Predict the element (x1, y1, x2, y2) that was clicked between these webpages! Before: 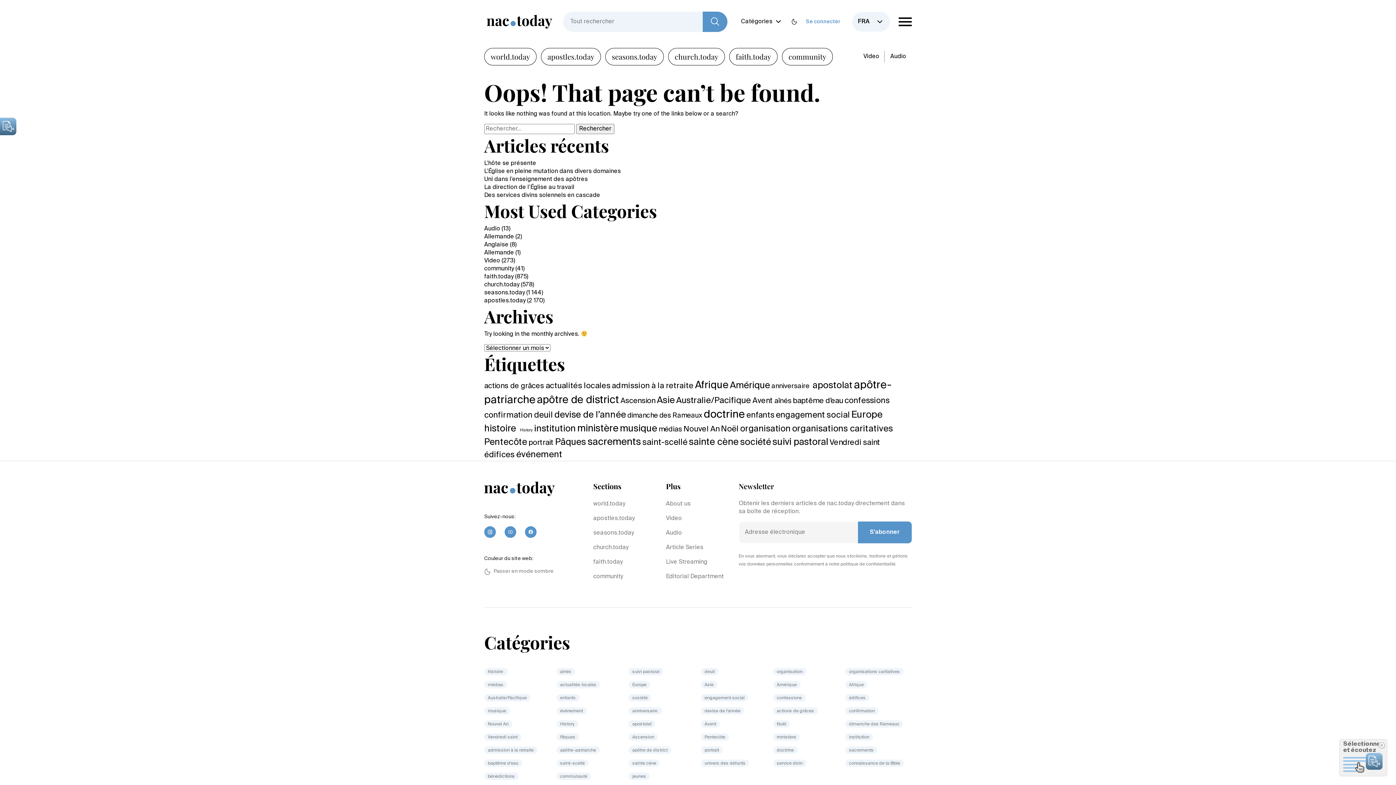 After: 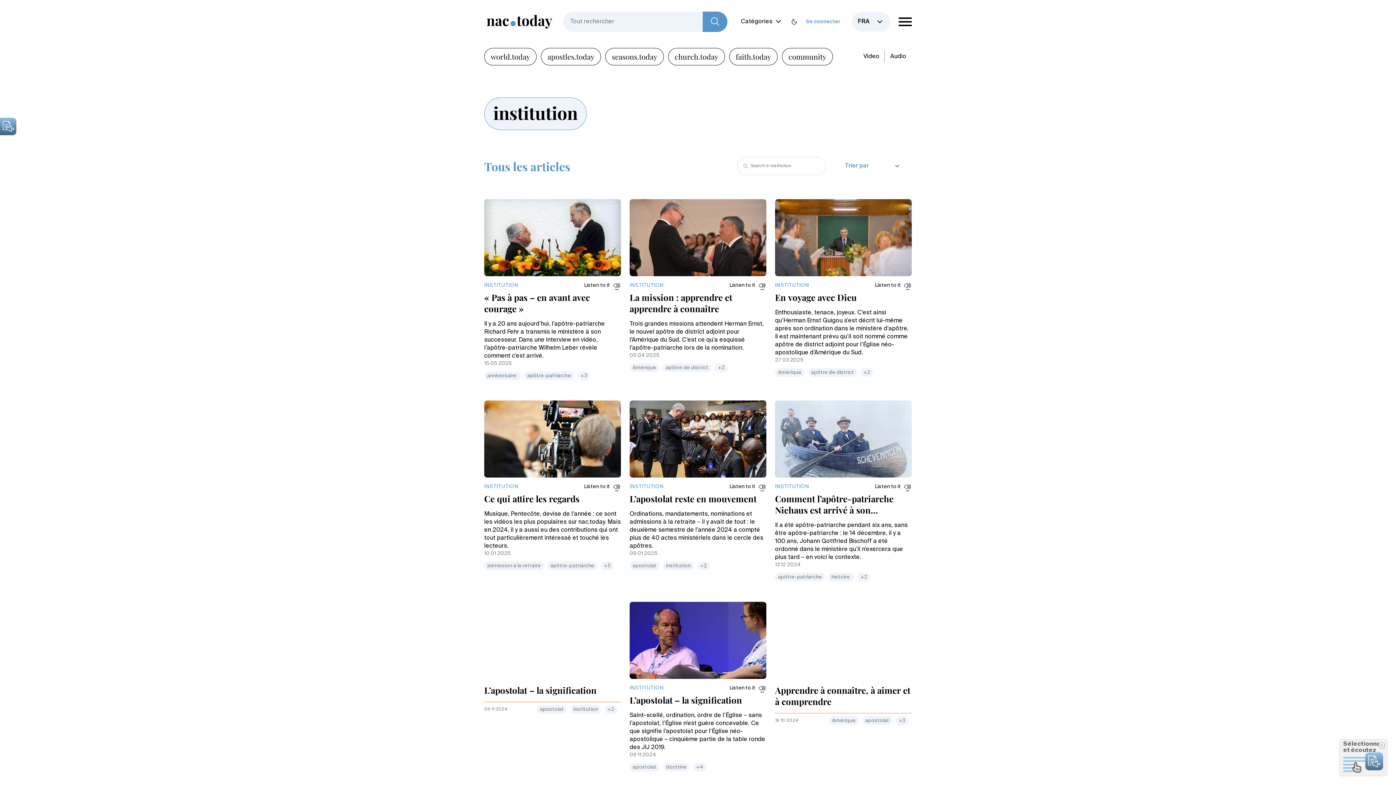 Action: bbox: (534, 424, 576, 433) label: institution (333 éléments)